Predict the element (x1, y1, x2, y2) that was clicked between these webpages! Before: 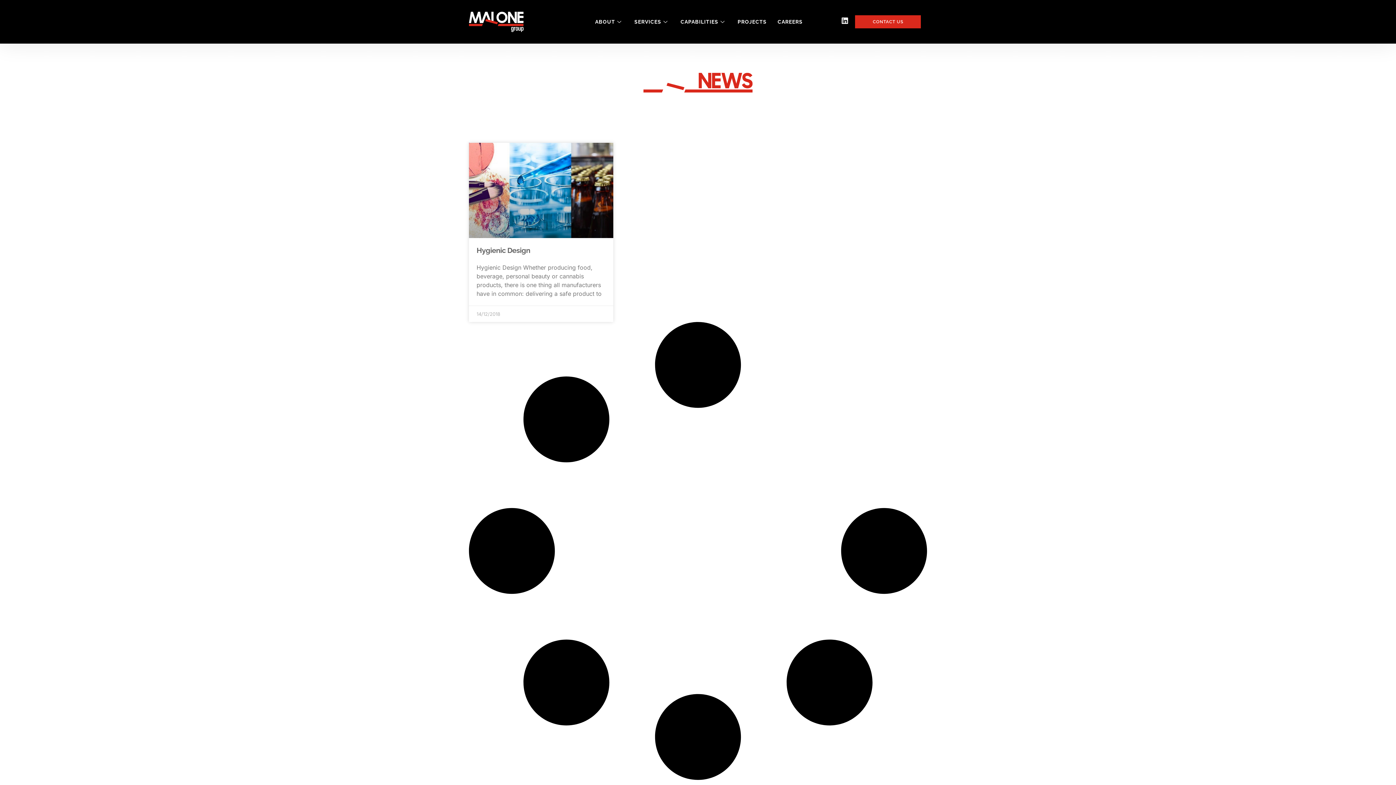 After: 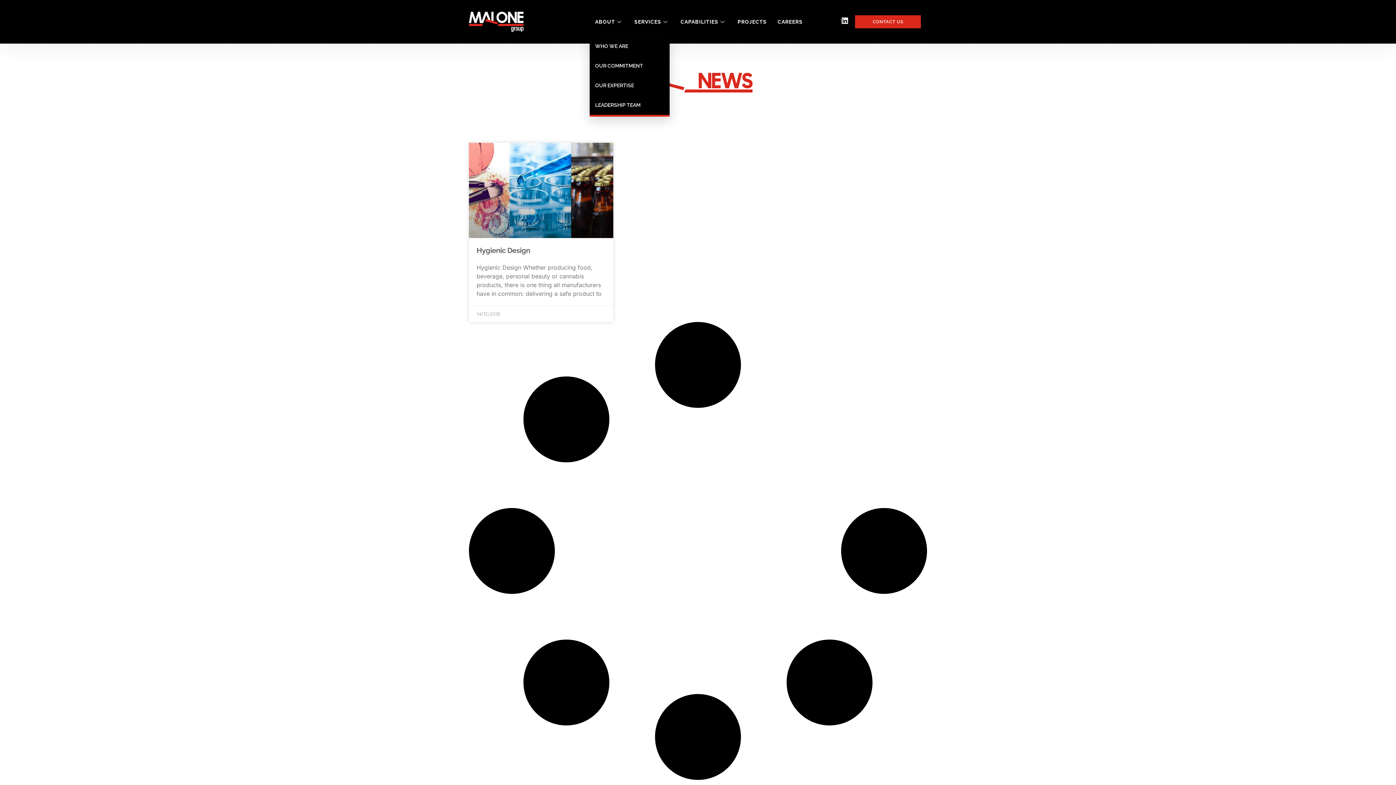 Action: label: ABOUT bbox: (589, 7, 629, 36)